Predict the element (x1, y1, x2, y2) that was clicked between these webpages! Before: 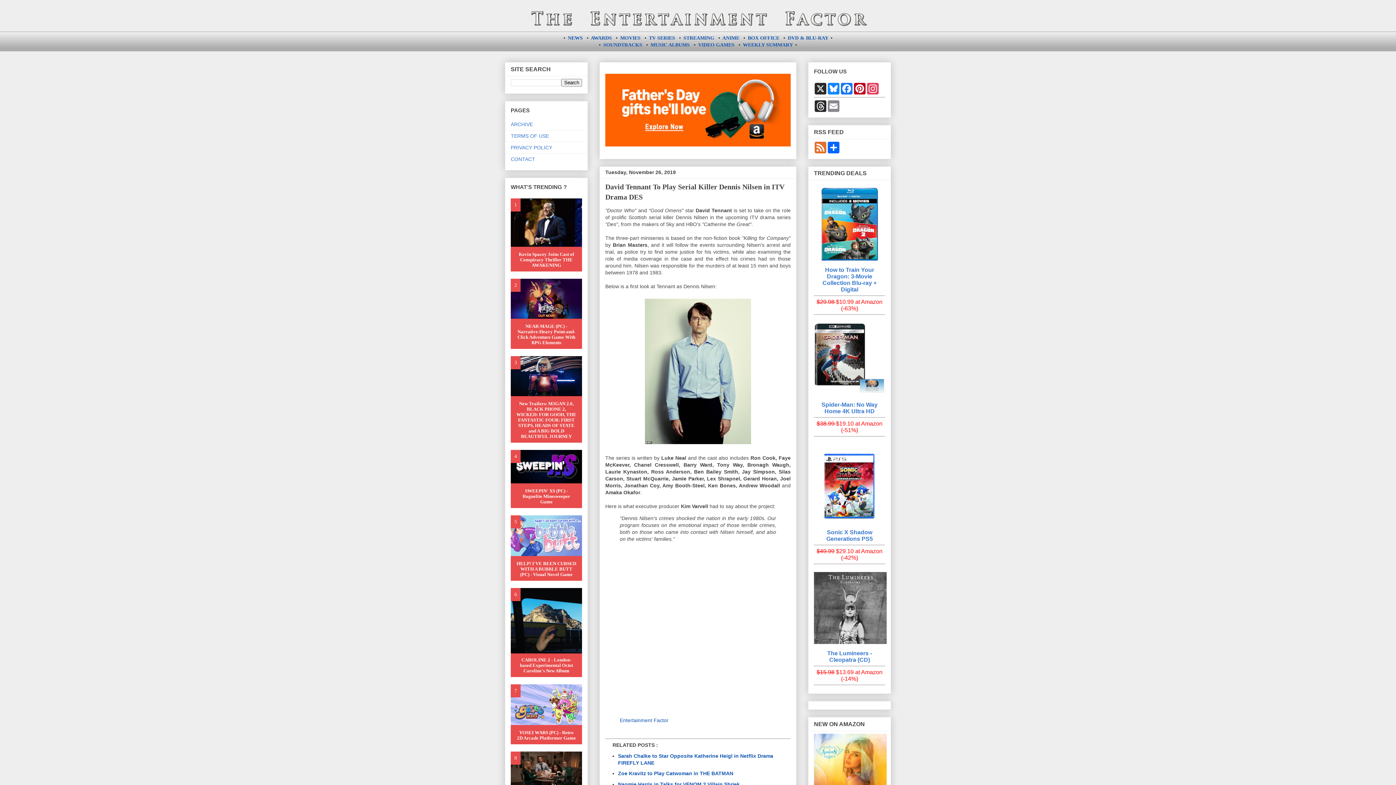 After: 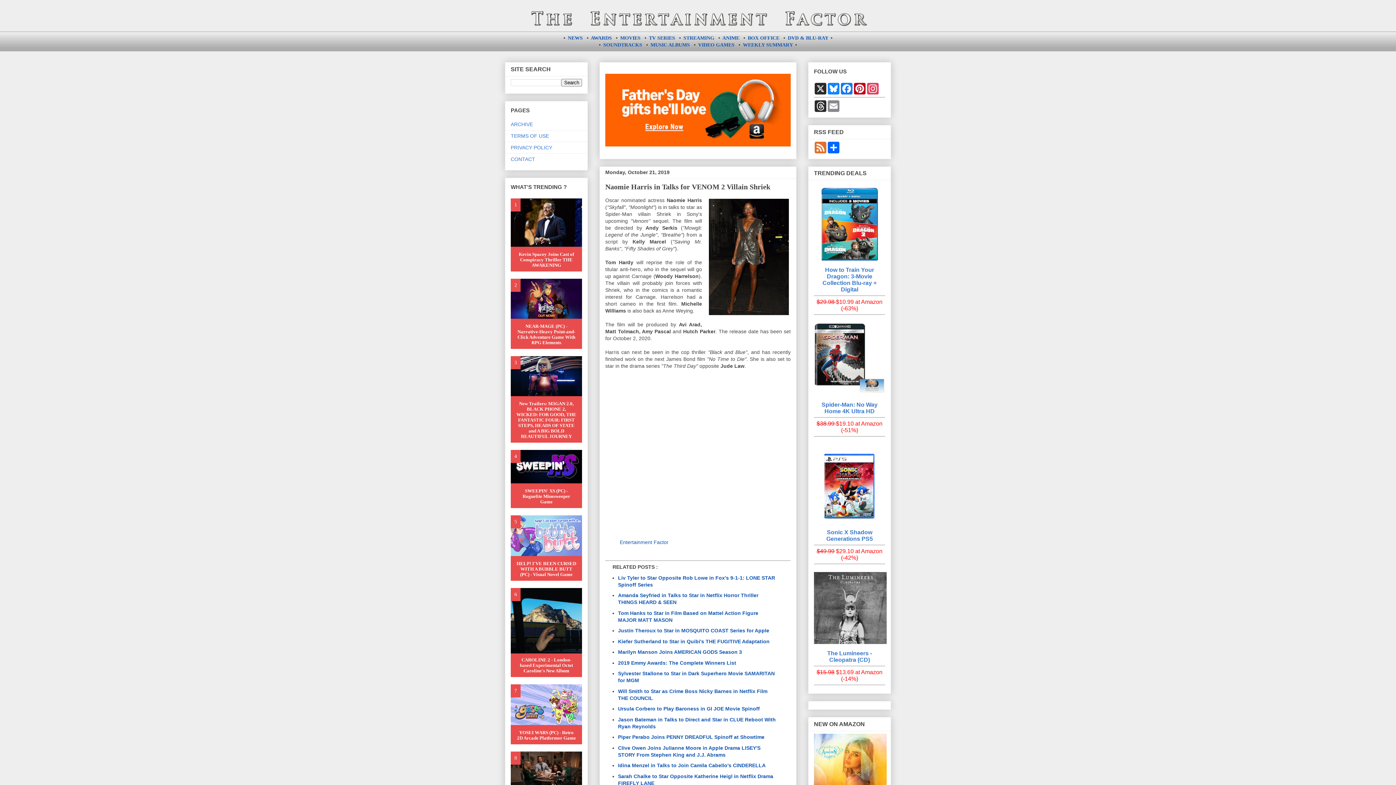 Action: label: Naomie Harris in Talks for VENOM 2 Villain Shriek bbox: (618, 781, 740, 787)